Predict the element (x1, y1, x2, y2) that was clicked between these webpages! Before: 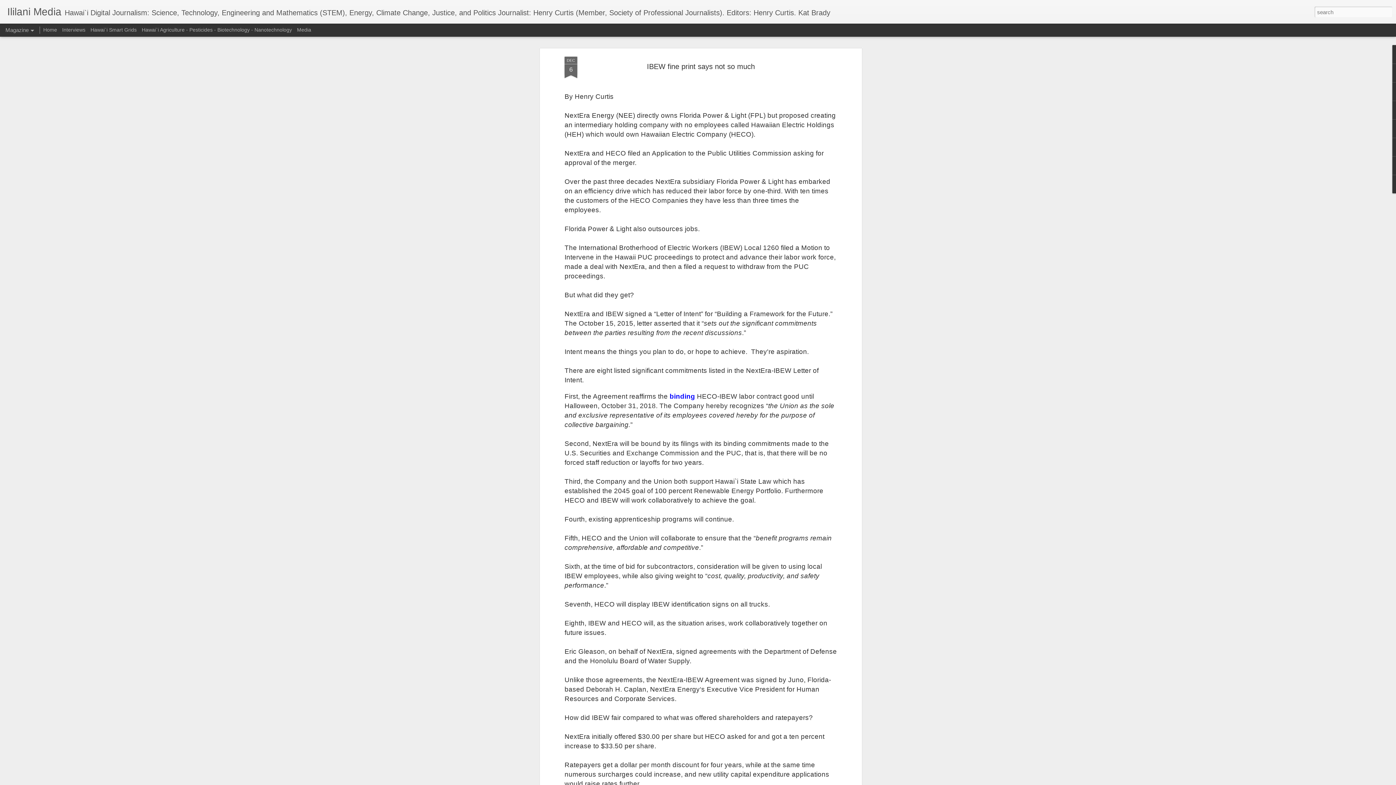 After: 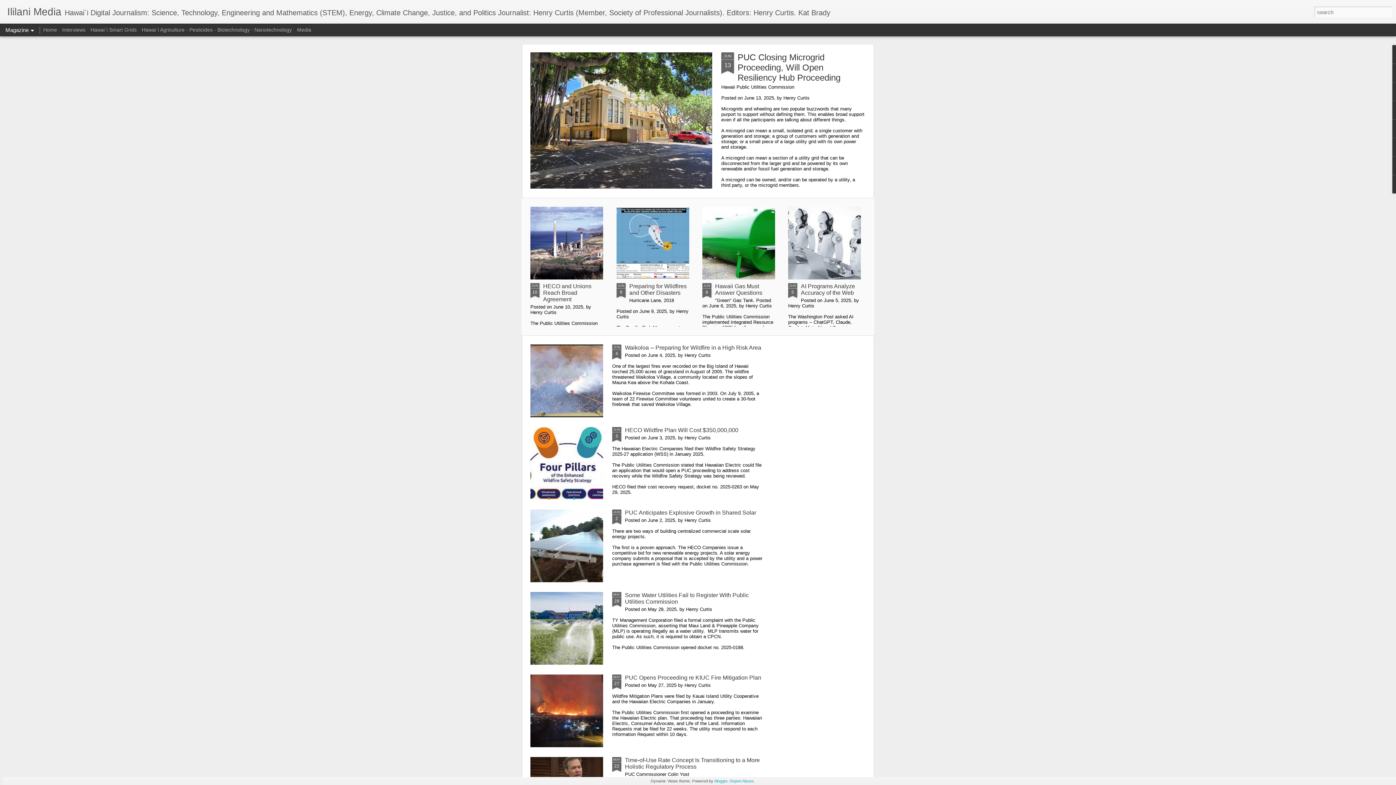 Action: label: Ililani Media bbox: (7, 10, 61, 16)